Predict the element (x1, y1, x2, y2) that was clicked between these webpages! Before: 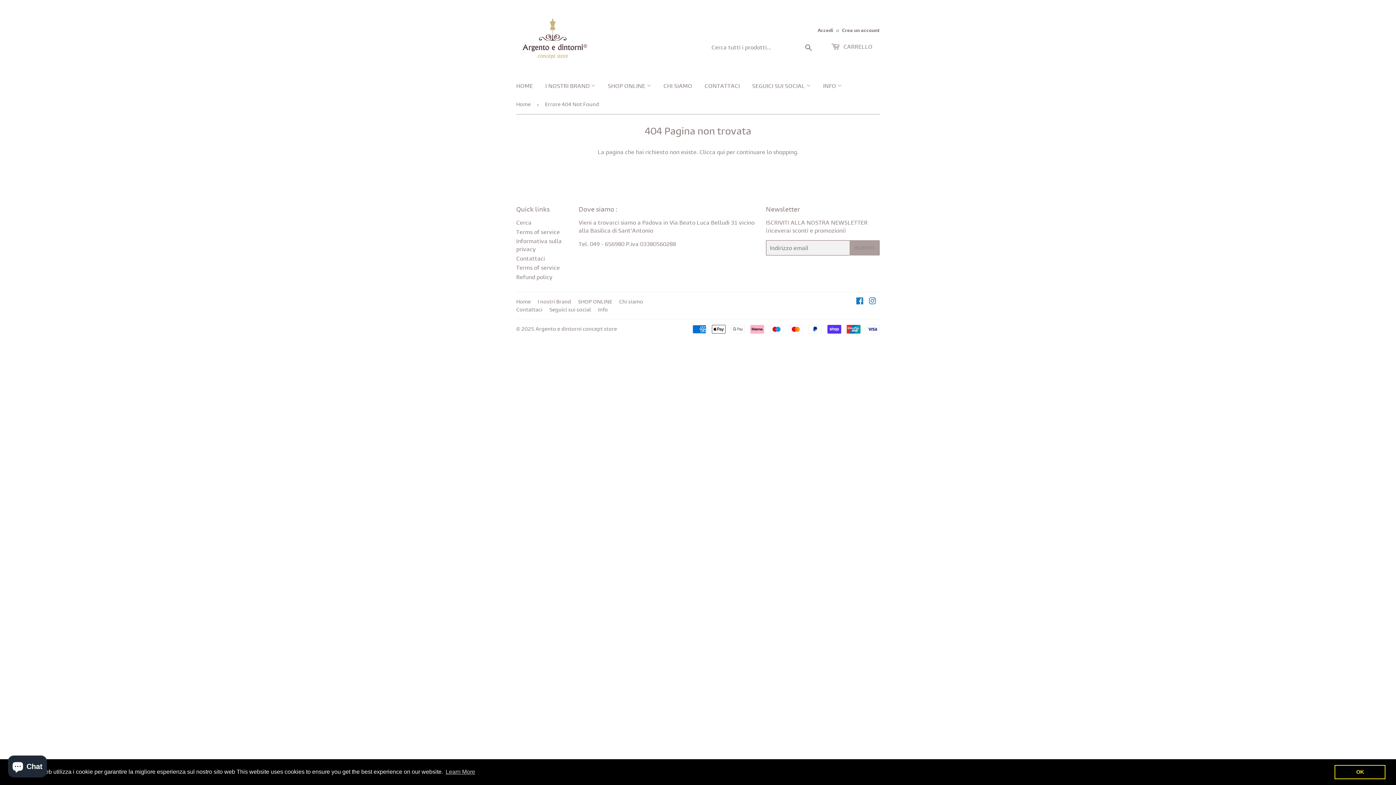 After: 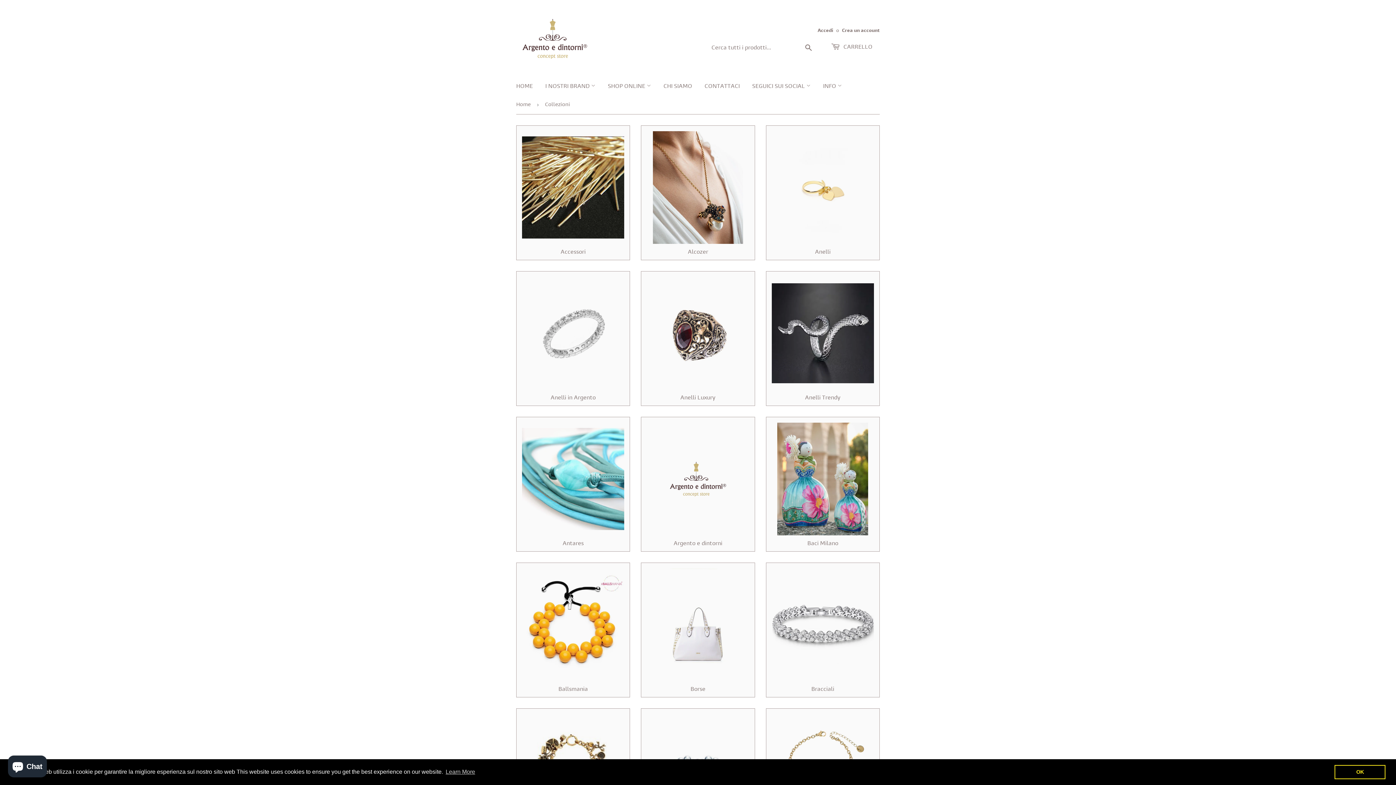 Action: label: SHOP ONLINE bbox: (578, 298, 612, 304)